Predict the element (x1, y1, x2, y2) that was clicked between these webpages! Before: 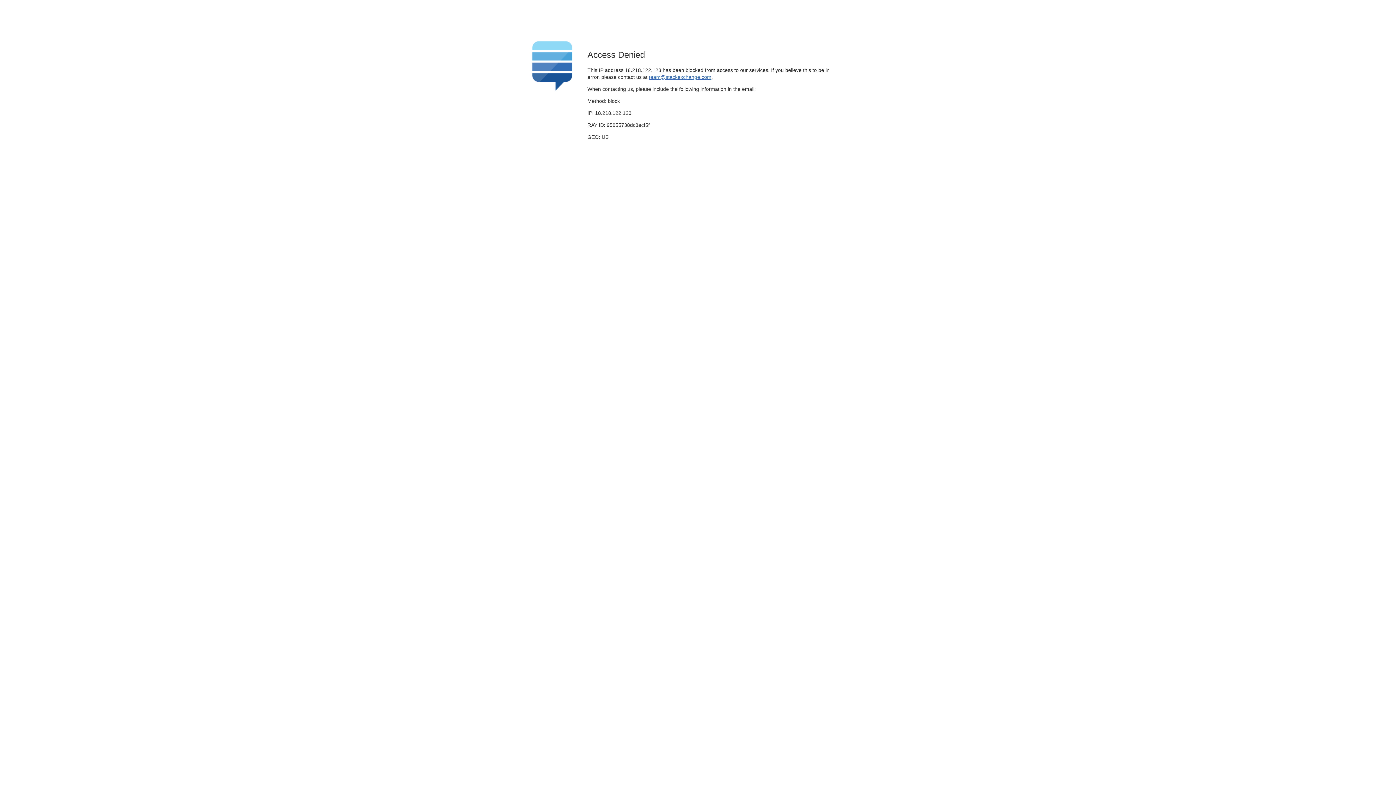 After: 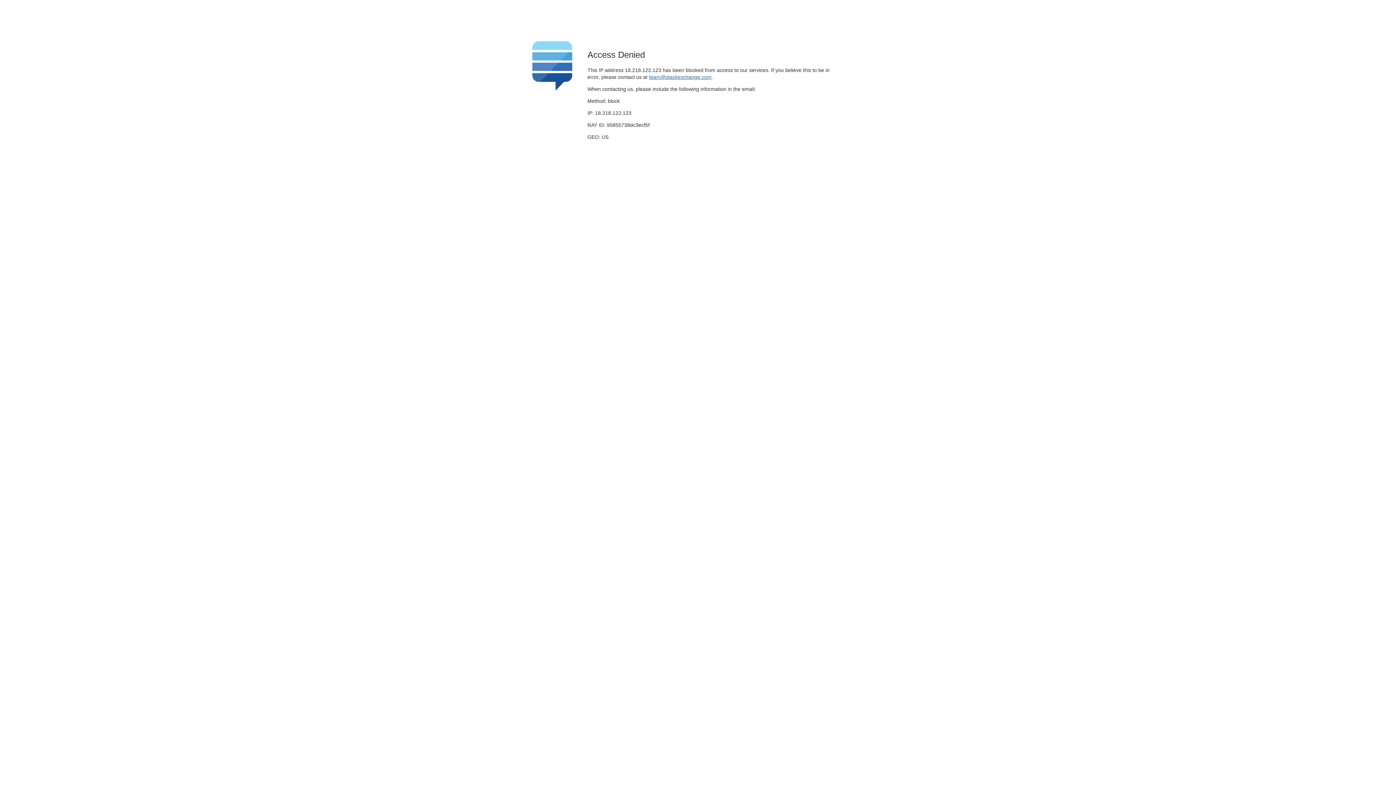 Action: bbox: (649, 74, 711, 79) label: team@stackexchange.com